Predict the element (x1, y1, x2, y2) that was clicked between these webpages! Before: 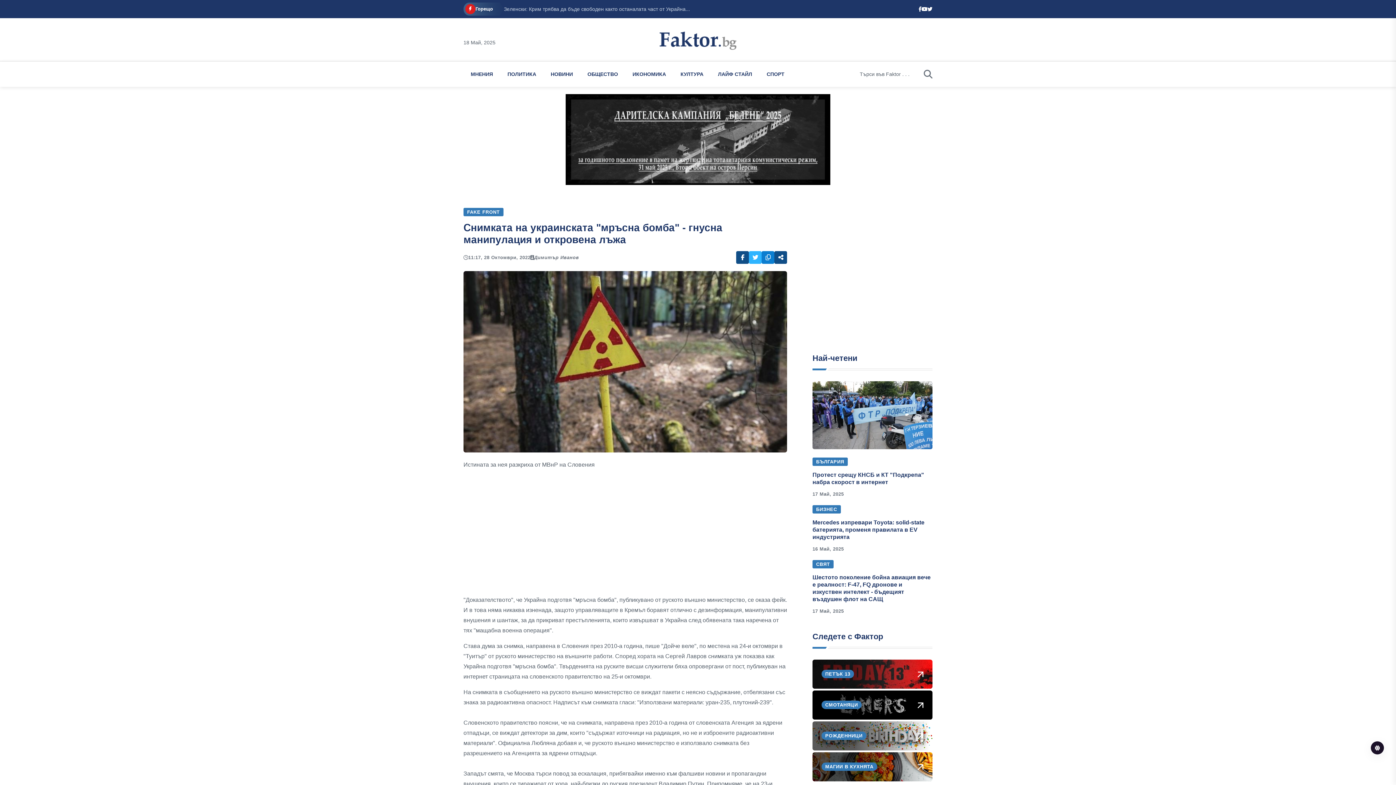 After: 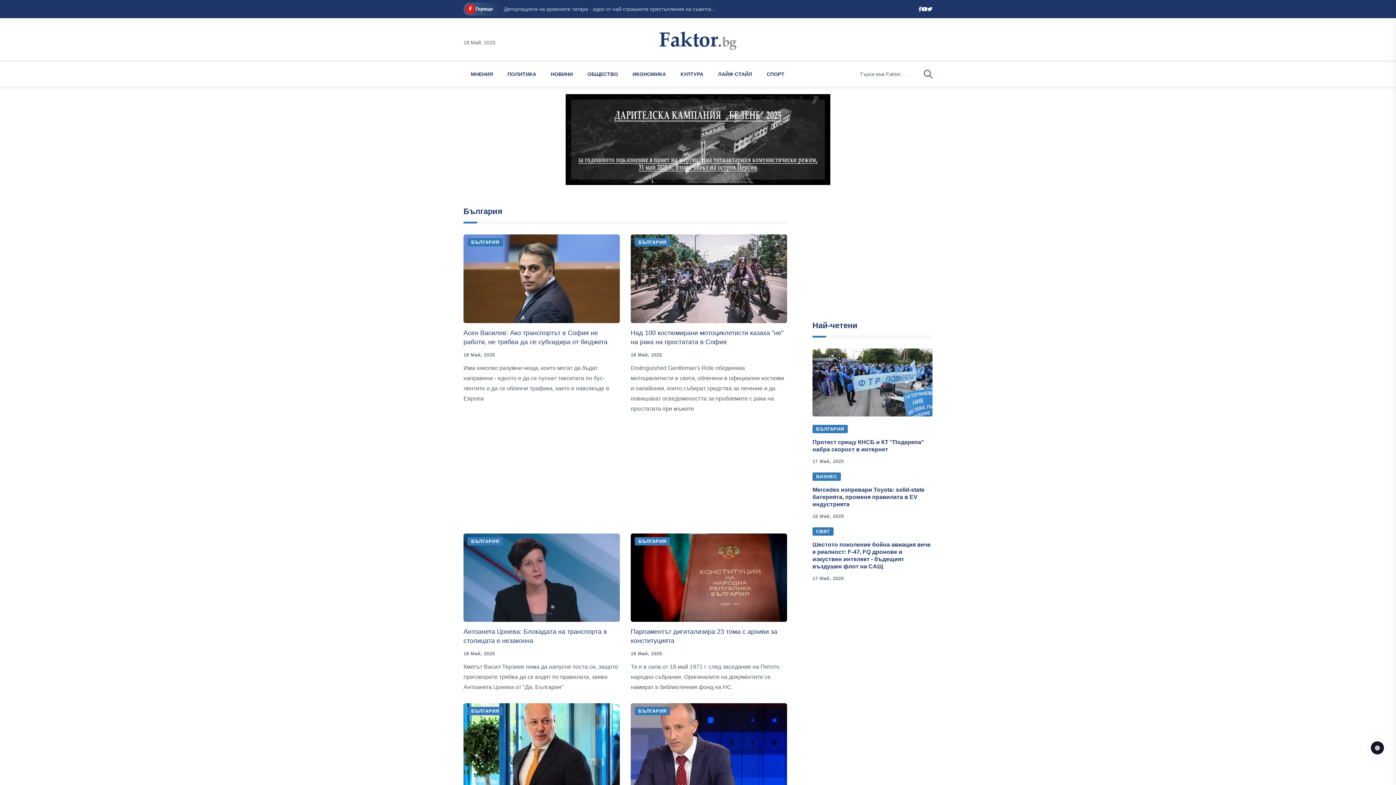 Action: label: БЪЛГАРИЯ bbox: (812, 457, 848, 466)